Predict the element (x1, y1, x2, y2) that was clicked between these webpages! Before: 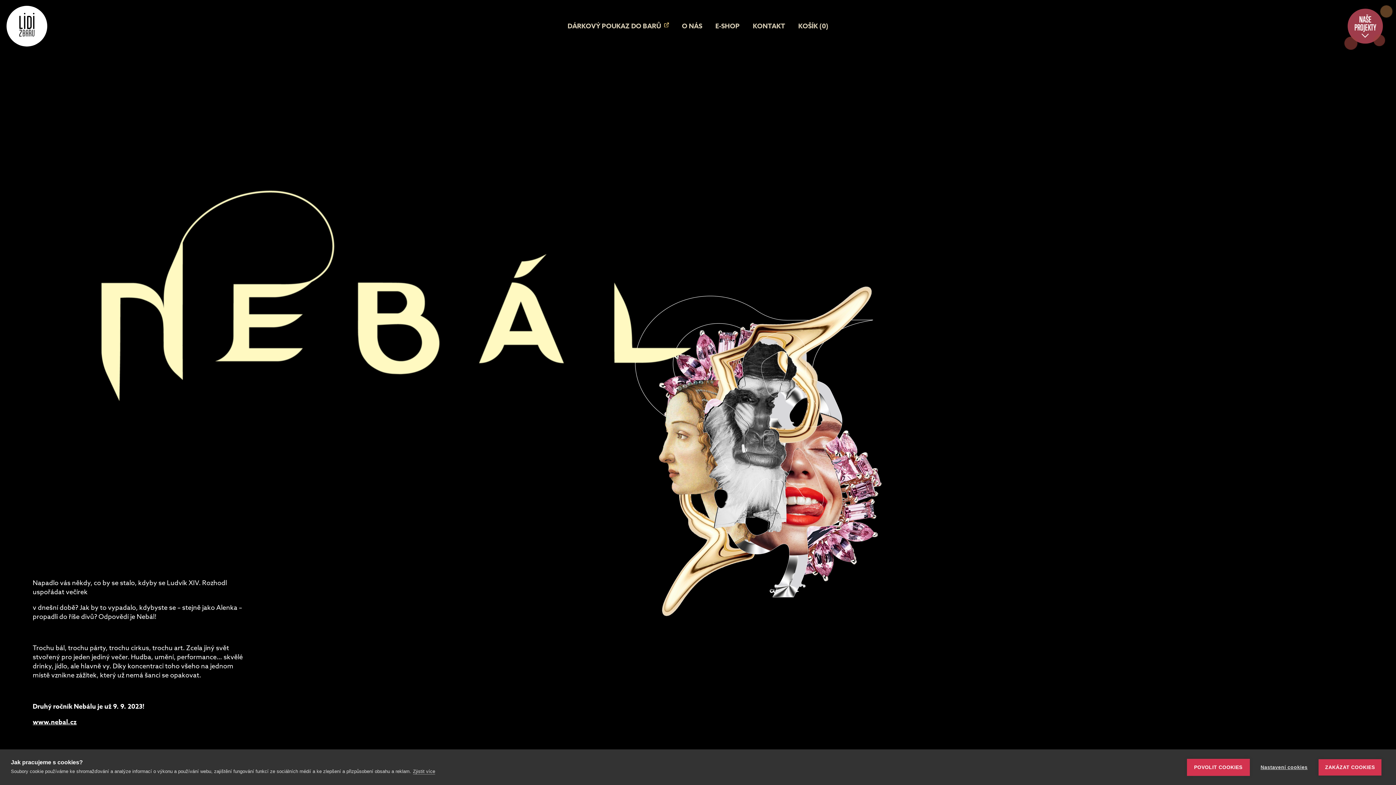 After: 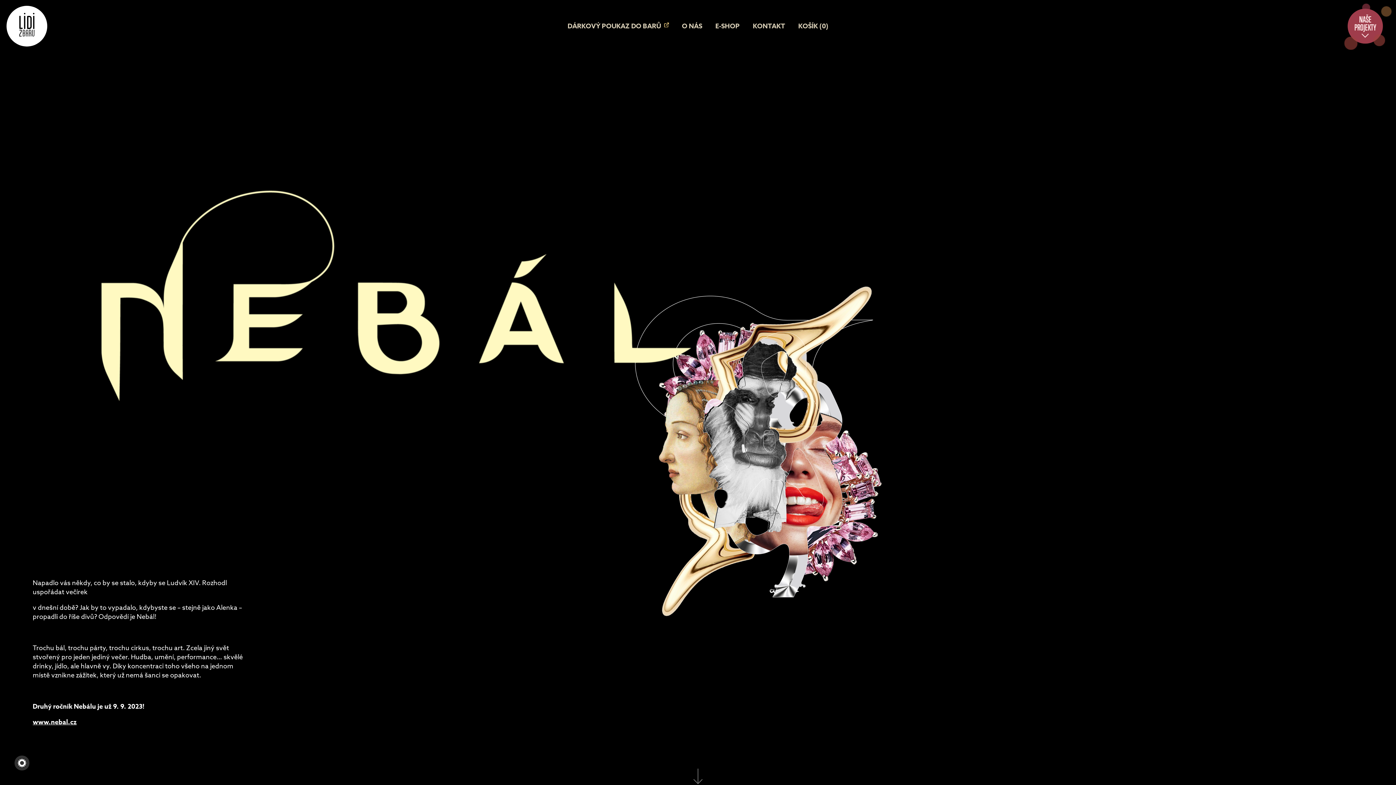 Action: bbox: (1318, 759, 1381, 775) label: ZAKÁZAT COOKIES